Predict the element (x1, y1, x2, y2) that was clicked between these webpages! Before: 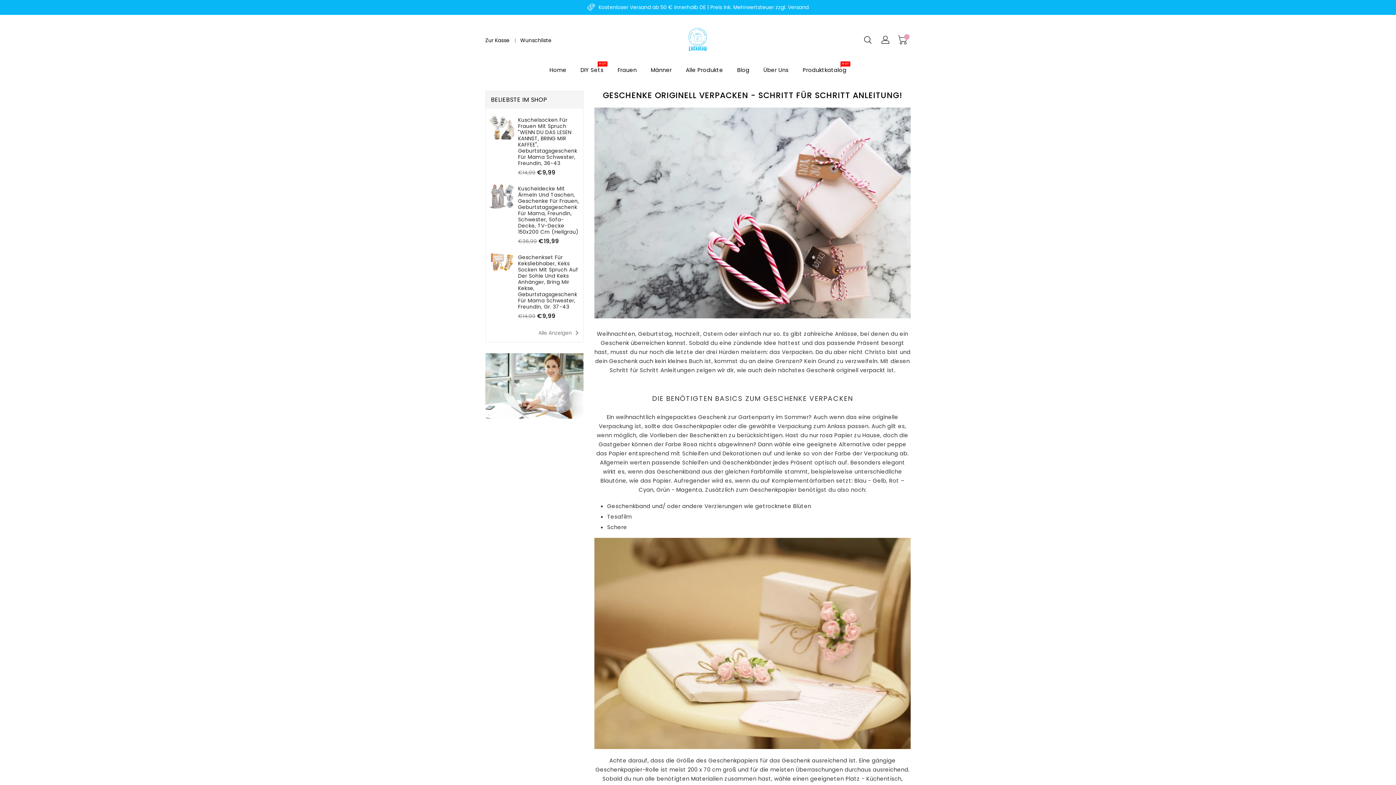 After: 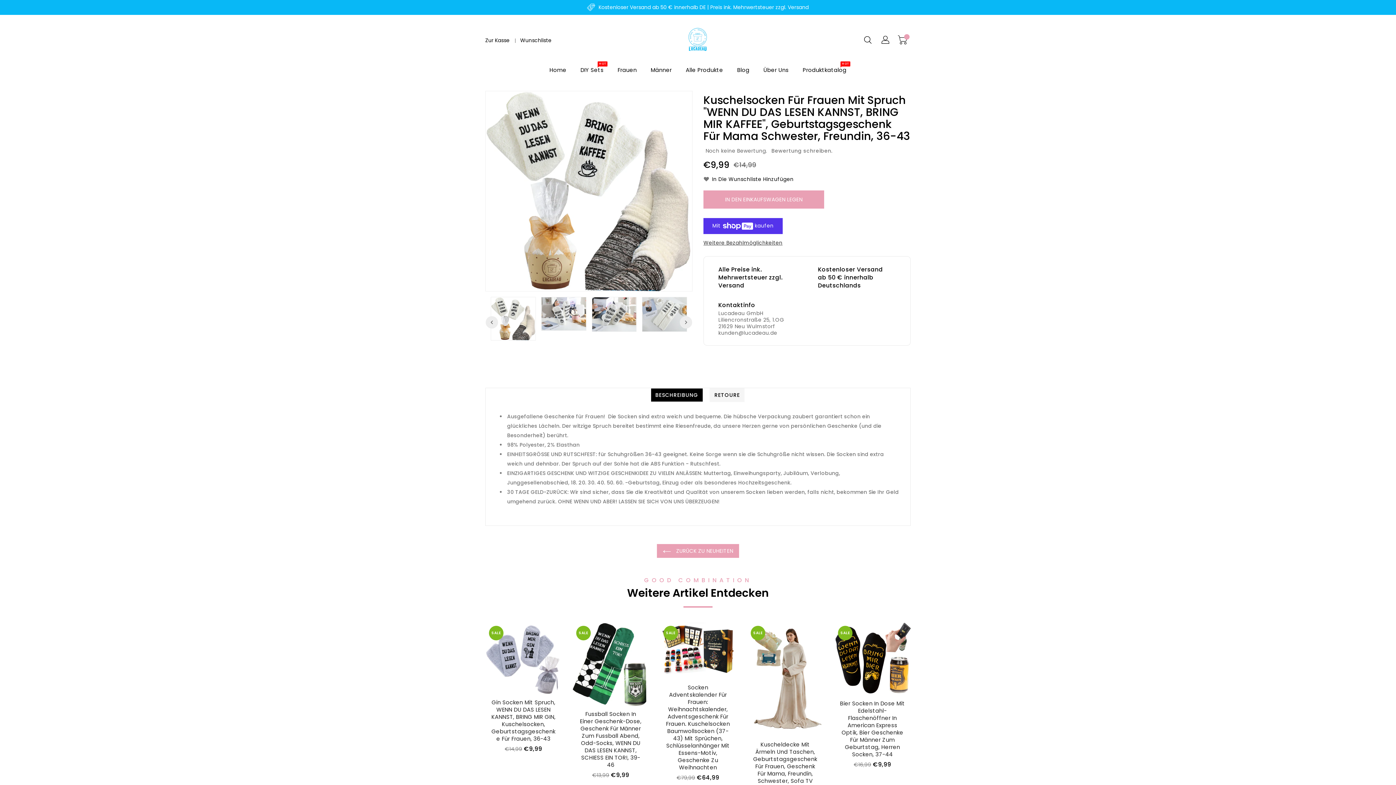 Action: label: Kuschelsocken Für Frauen Mit Spruch "WENN DU DAS LESEN KANNST, BRING MIR KAFFEE", Geburtstagsgeschenk Für Mama Schwester, Freundin, 36-43 bbox: (518, 117, 579, 166)